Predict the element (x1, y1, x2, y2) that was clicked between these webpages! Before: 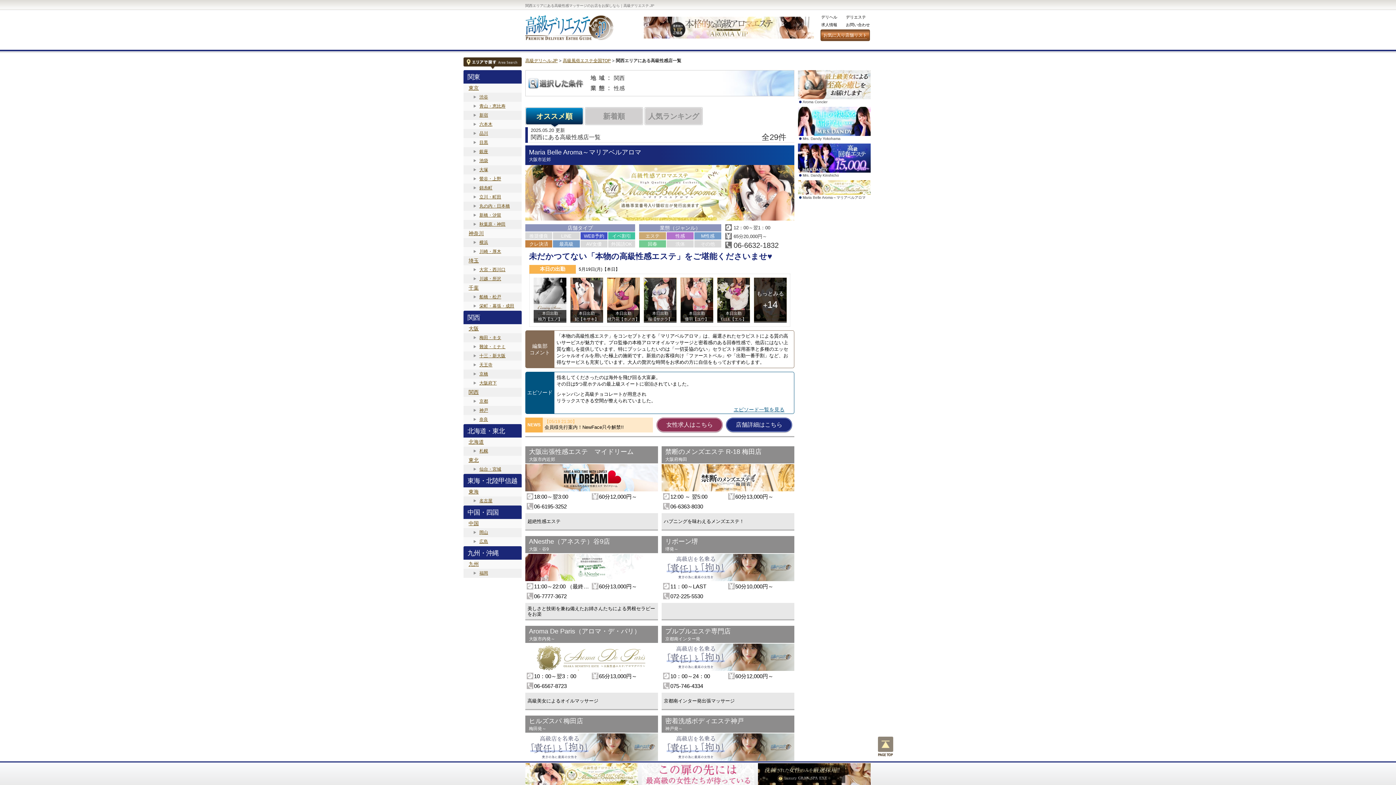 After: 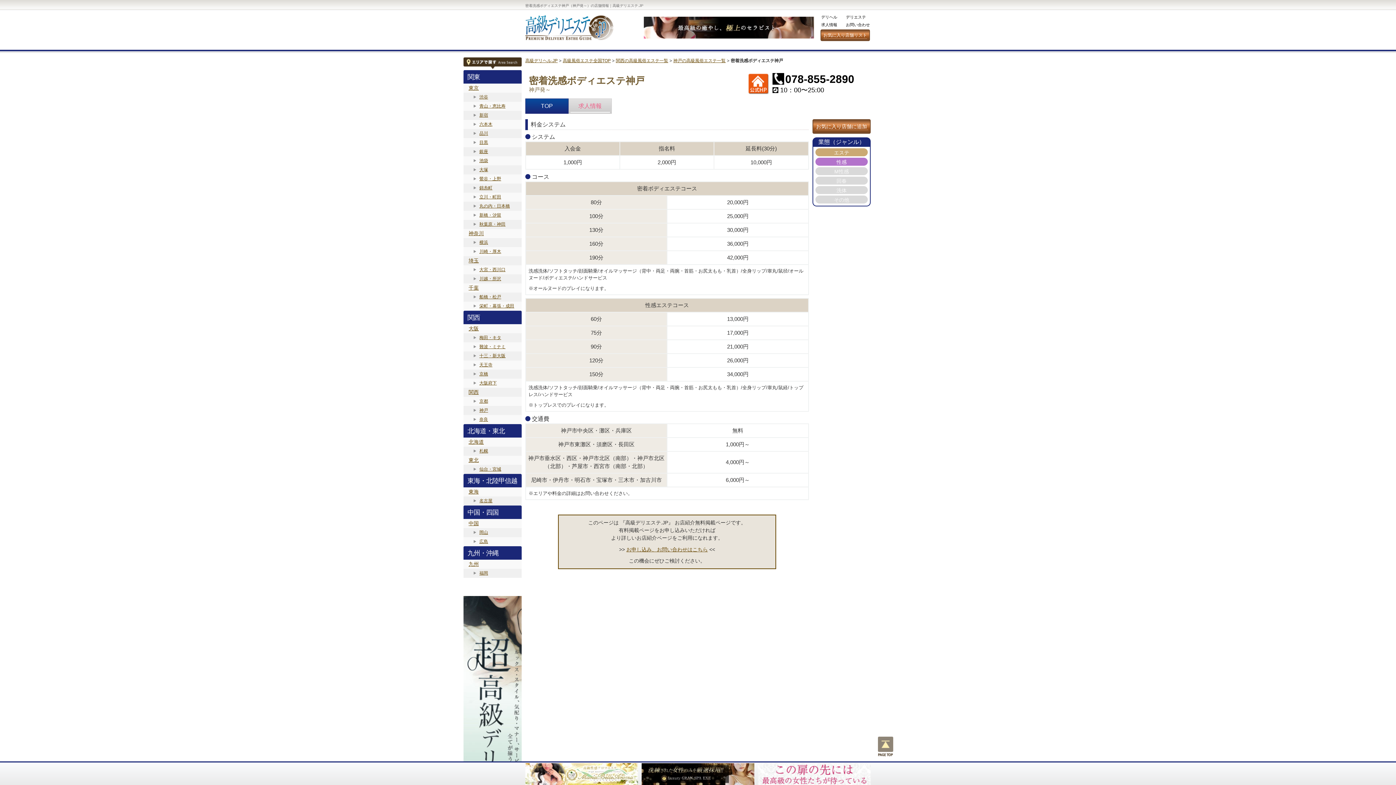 Action: bbox: (665, 717, 744, 725) label: 密着洗感ボディエステ神戸